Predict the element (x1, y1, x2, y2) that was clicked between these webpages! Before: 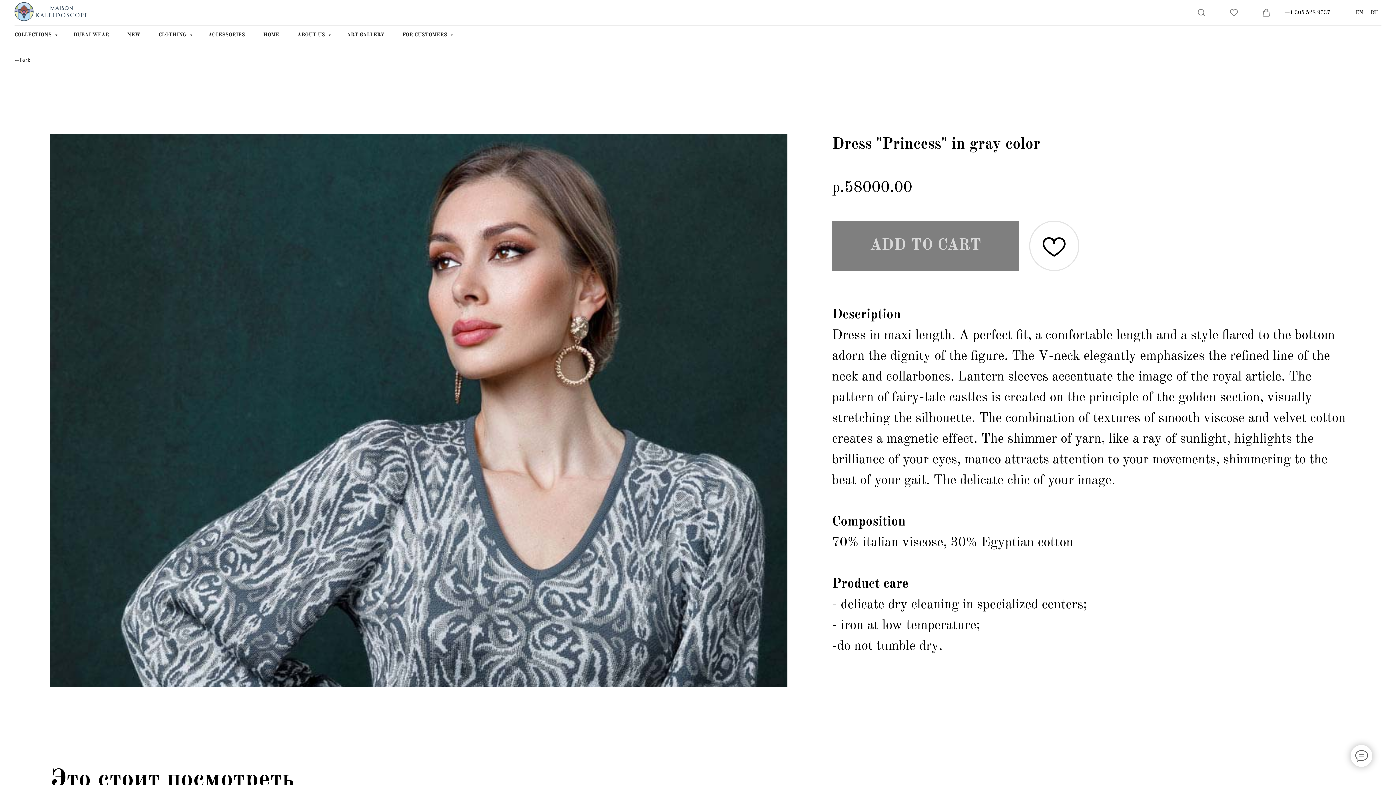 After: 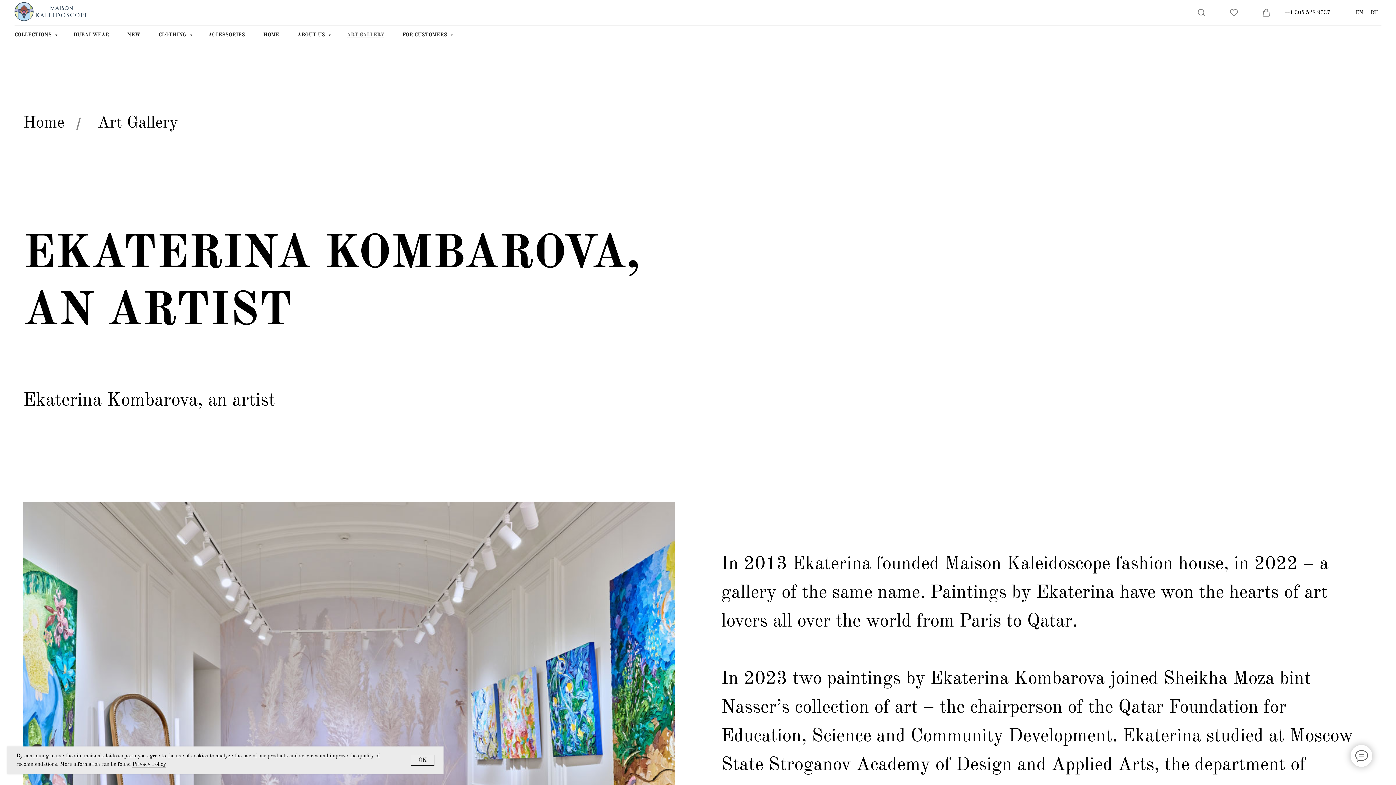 Action: bbox: (346, 32, 384, 37) label: ART GALLERY